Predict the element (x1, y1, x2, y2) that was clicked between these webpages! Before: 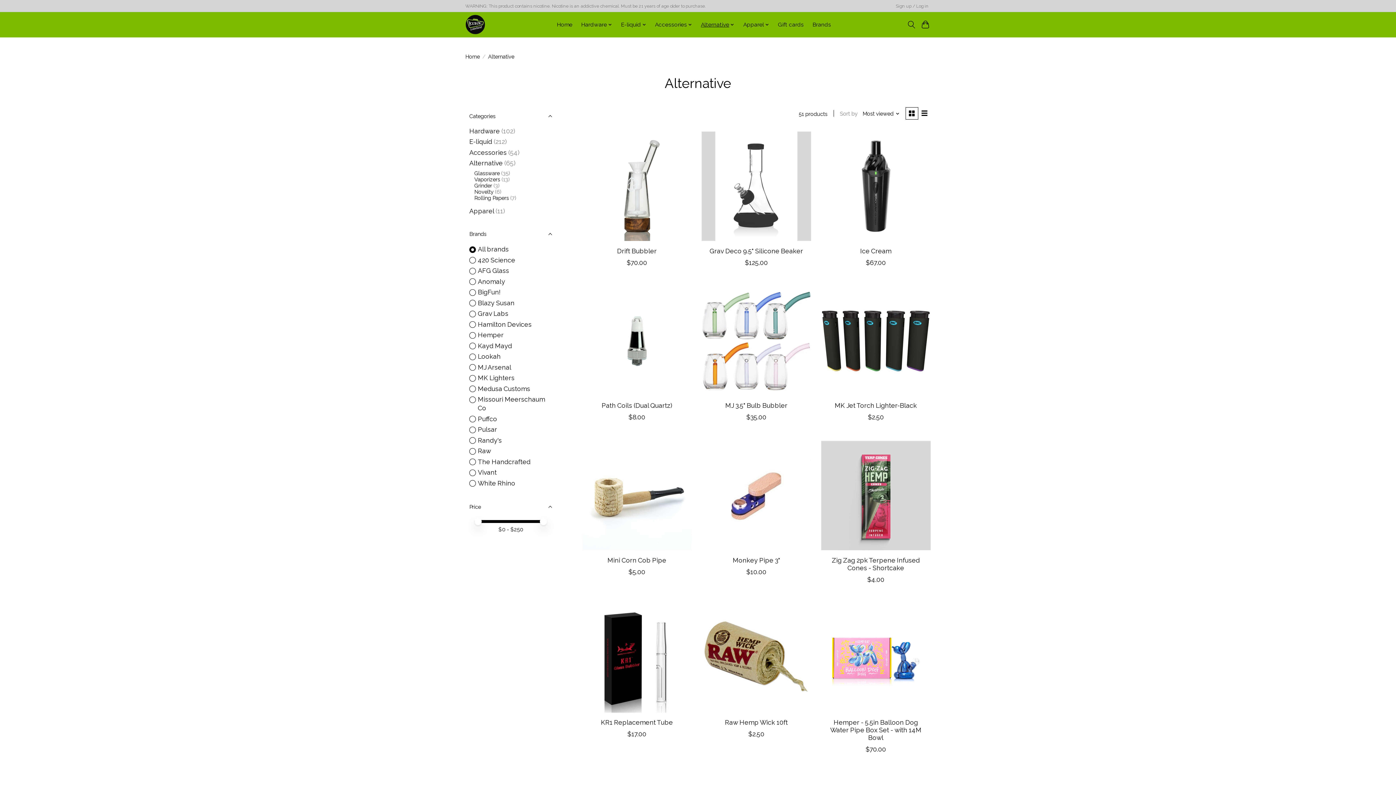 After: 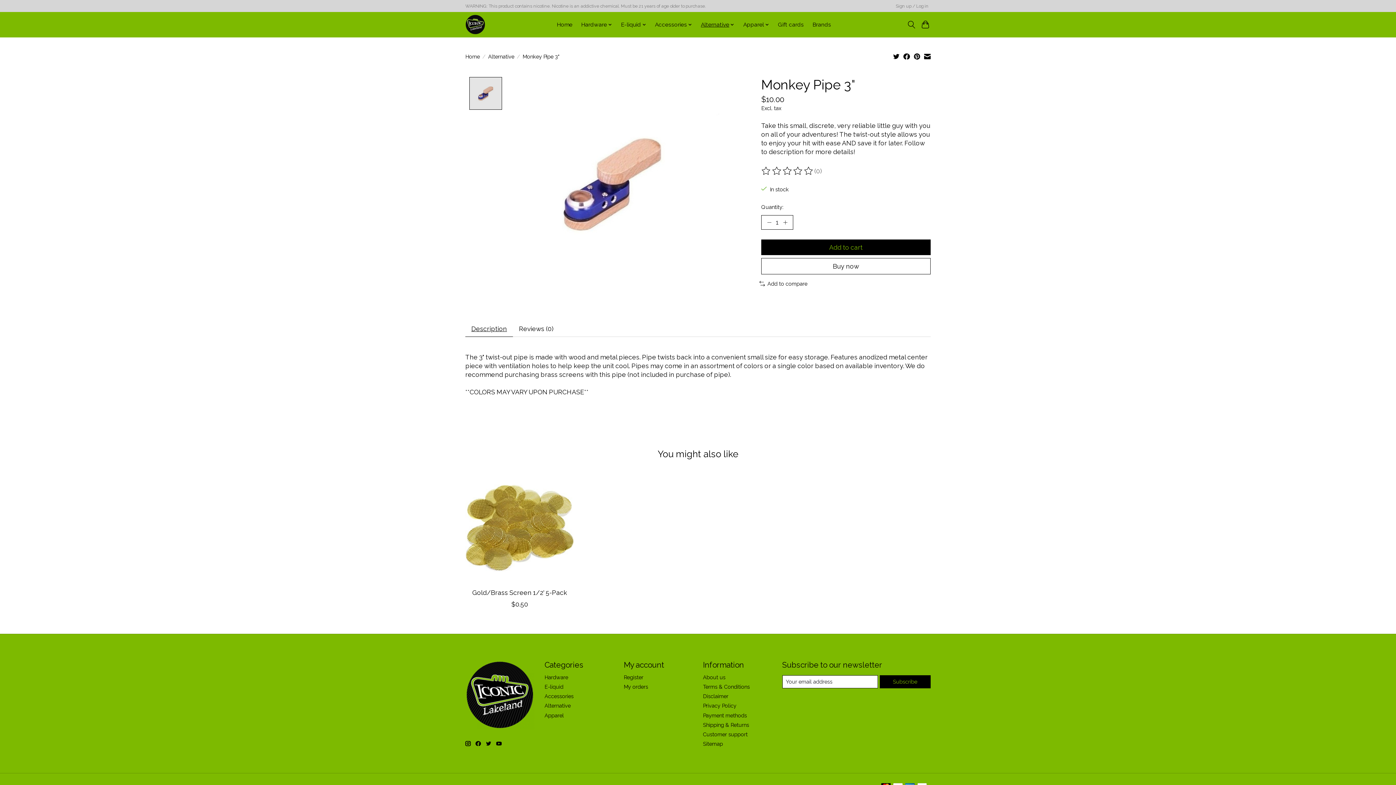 Action: label: Monkey Pipe 3" bbox: (732, 556, 780, 564)